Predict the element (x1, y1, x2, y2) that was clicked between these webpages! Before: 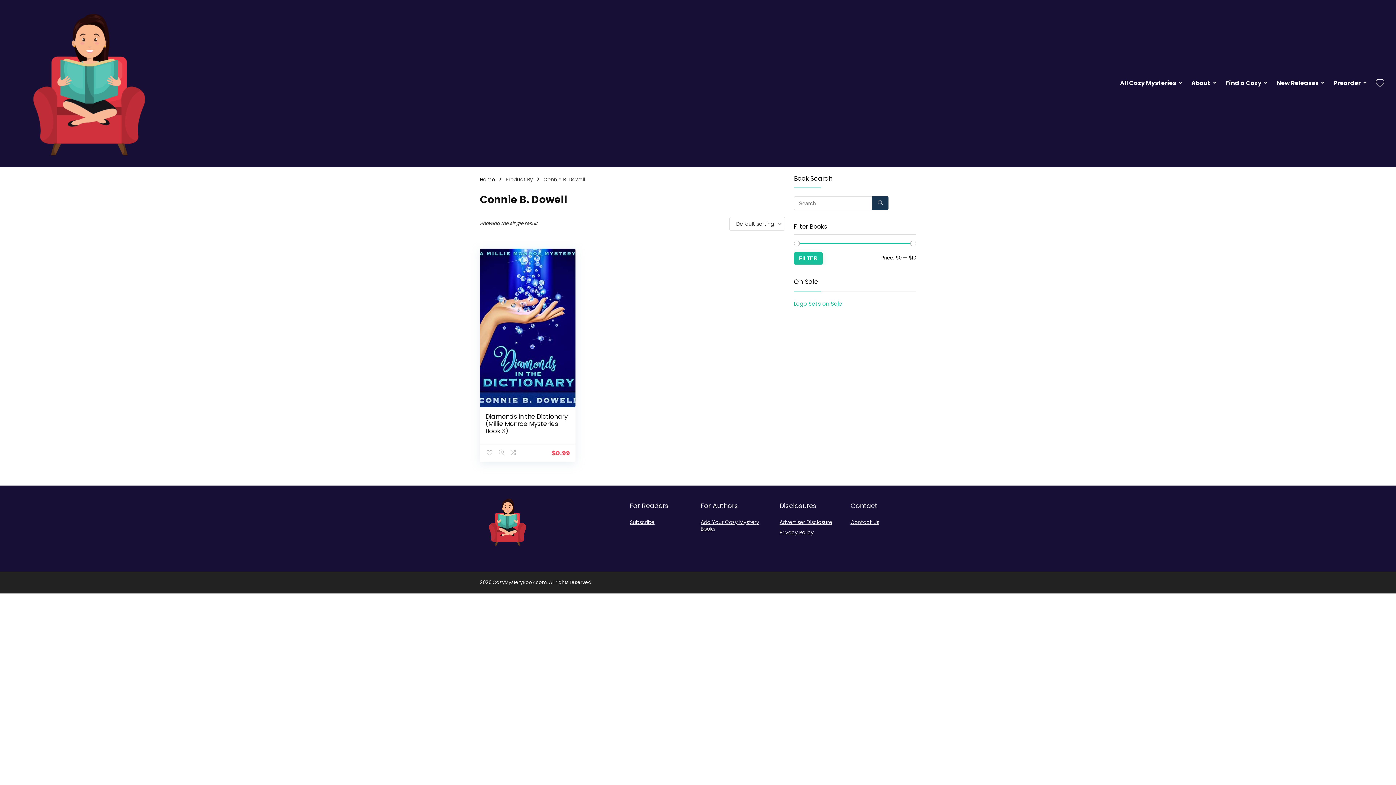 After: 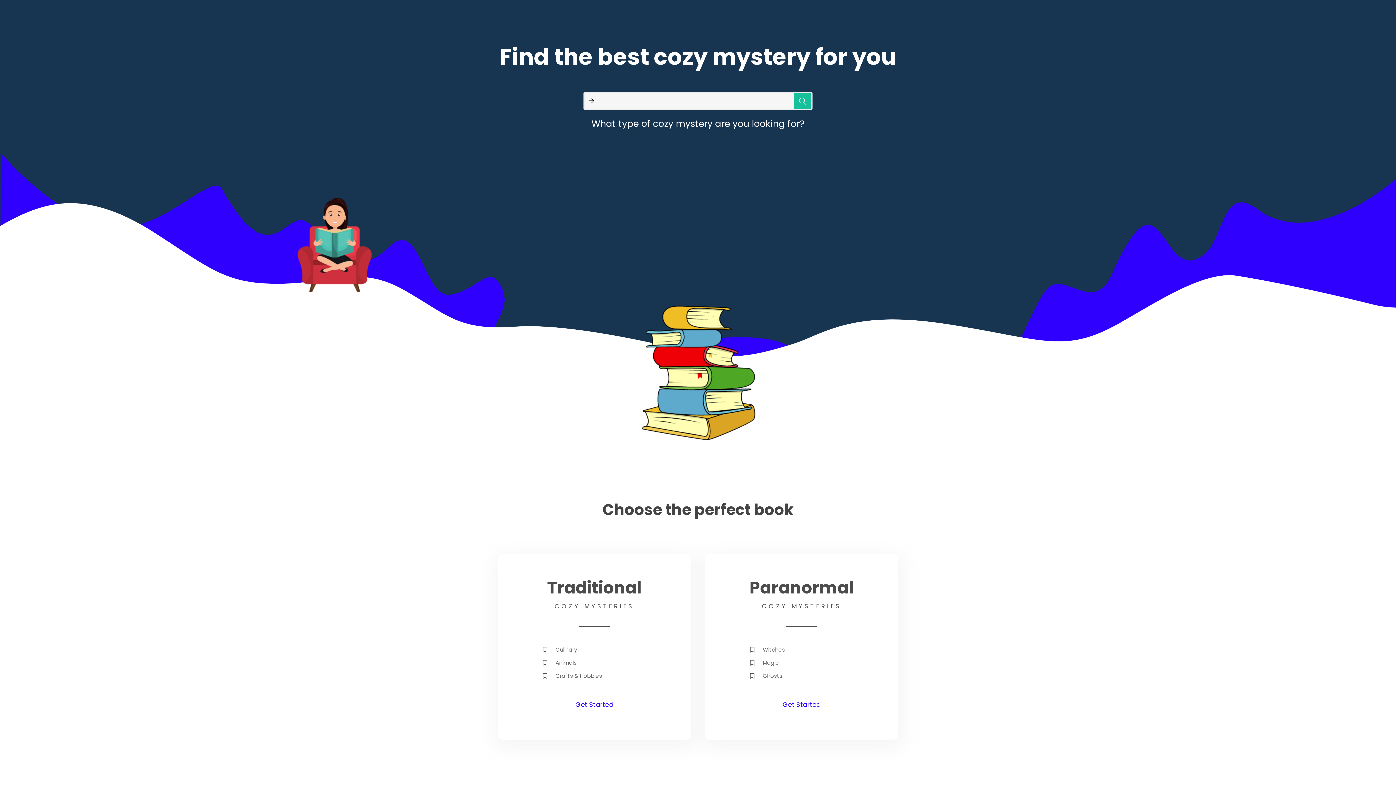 Action: bbox: (7, -2, 170, 5)